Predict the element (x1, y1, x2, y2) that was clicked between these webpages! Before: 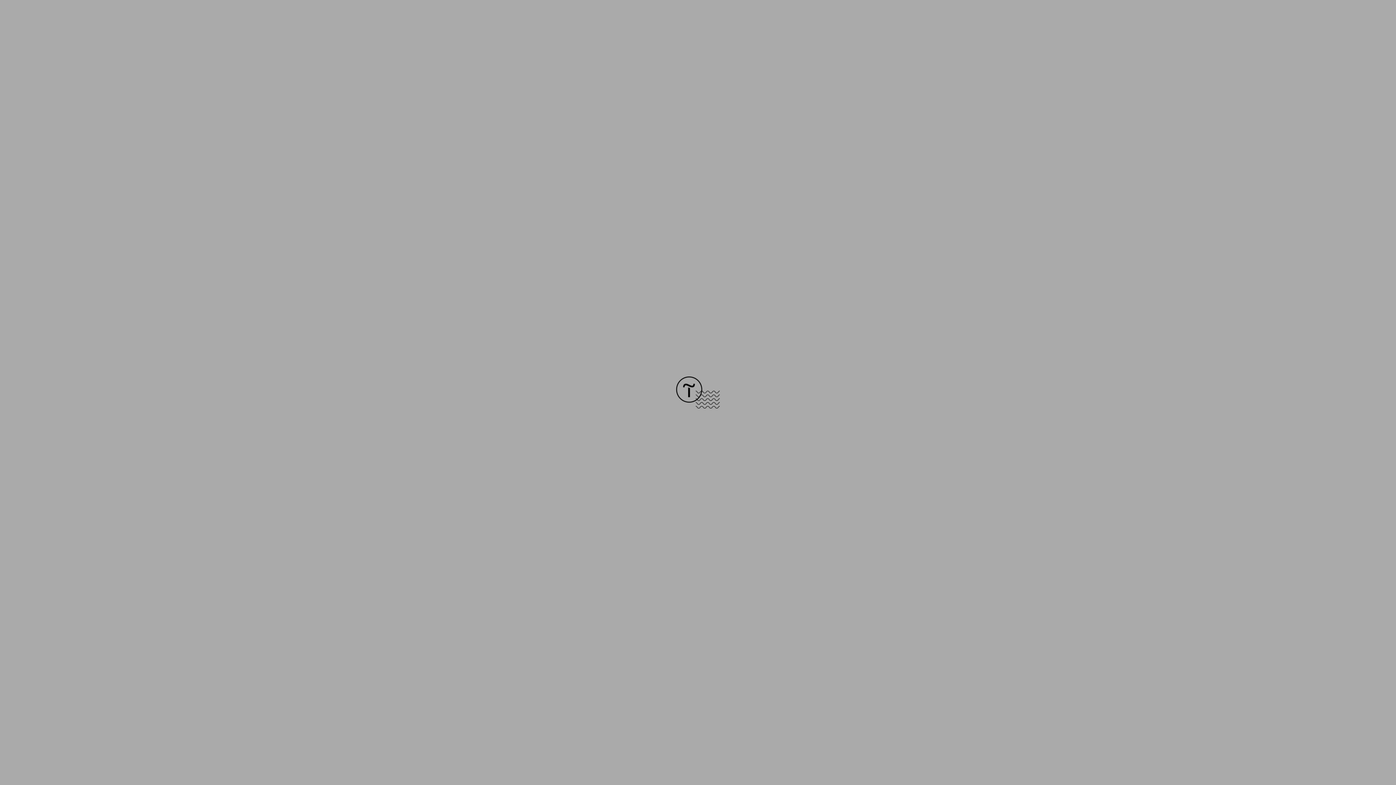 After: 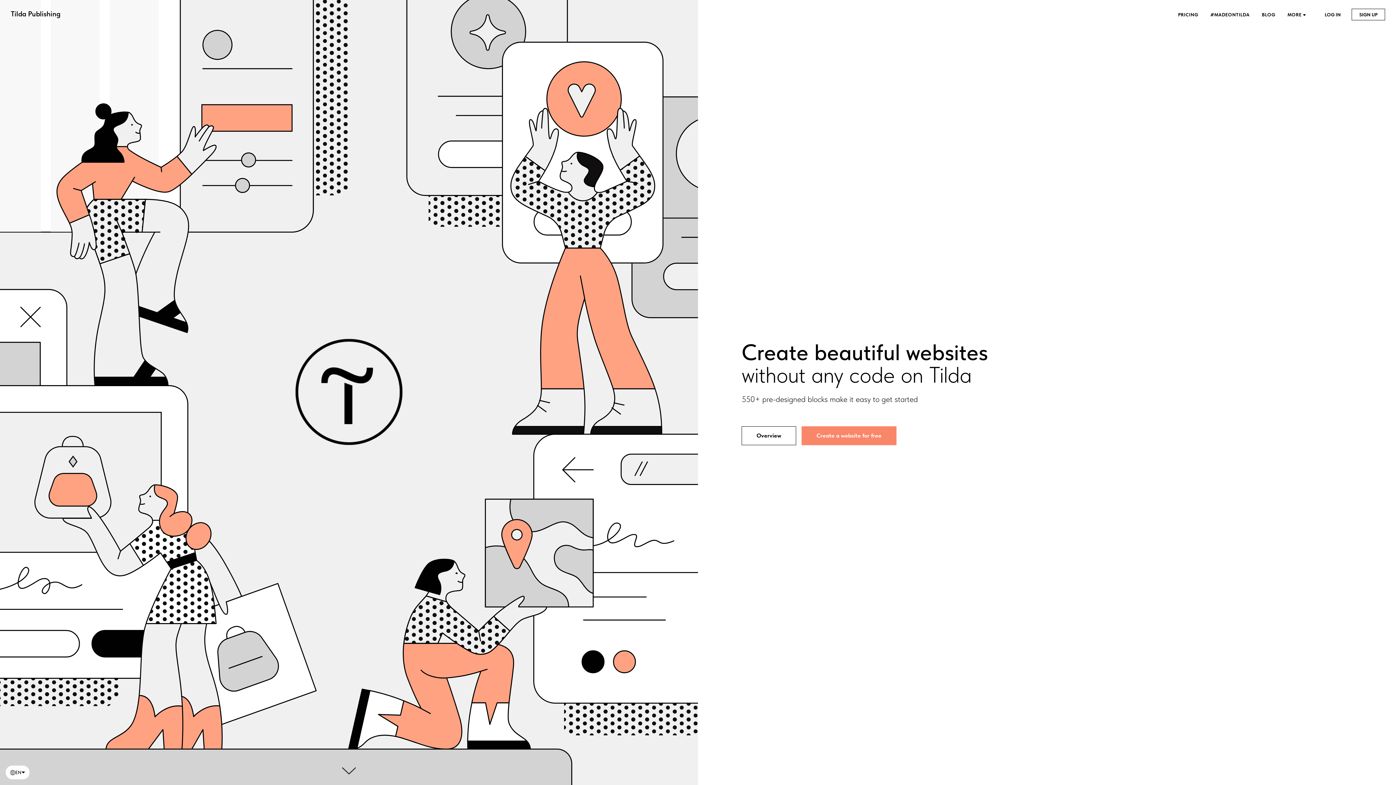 Action: bbox: (676, 403, 720, 409)